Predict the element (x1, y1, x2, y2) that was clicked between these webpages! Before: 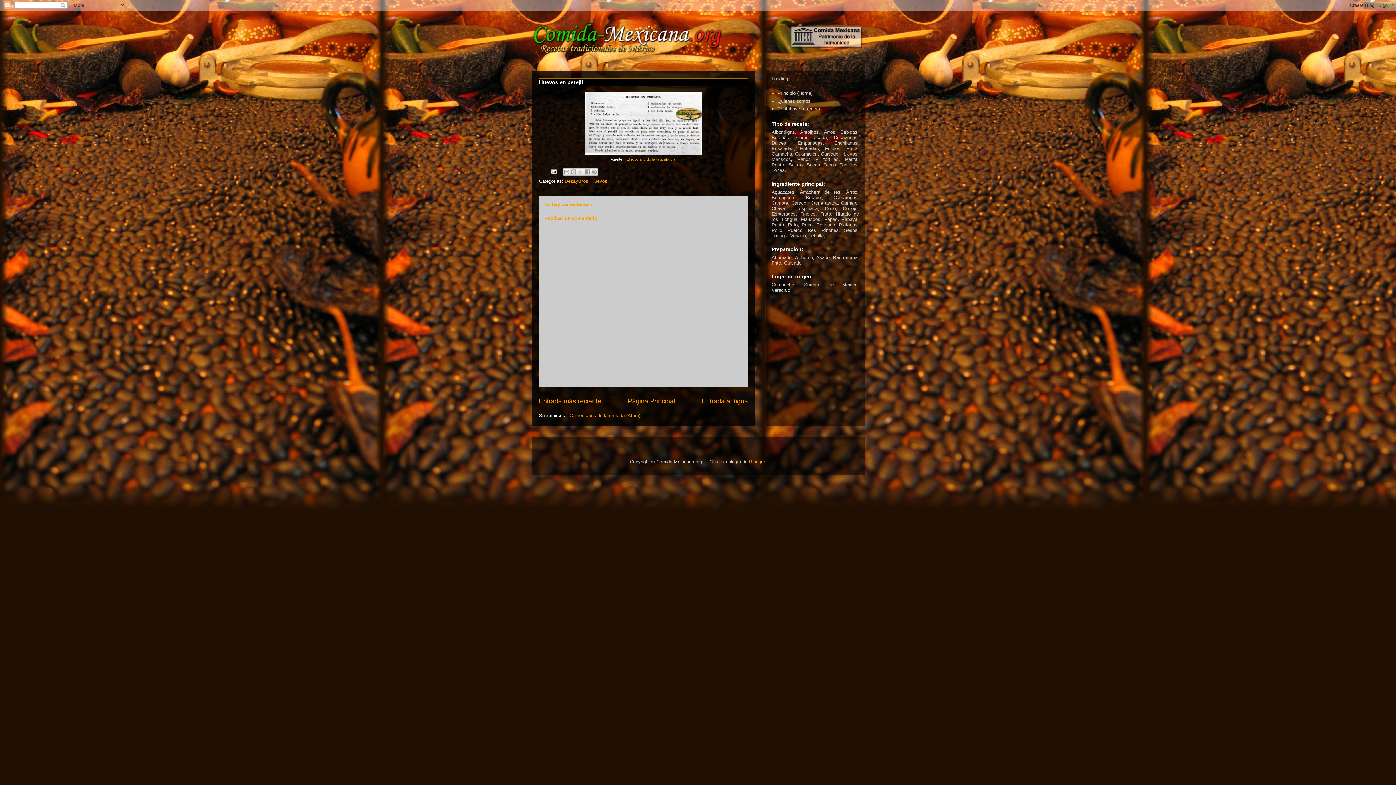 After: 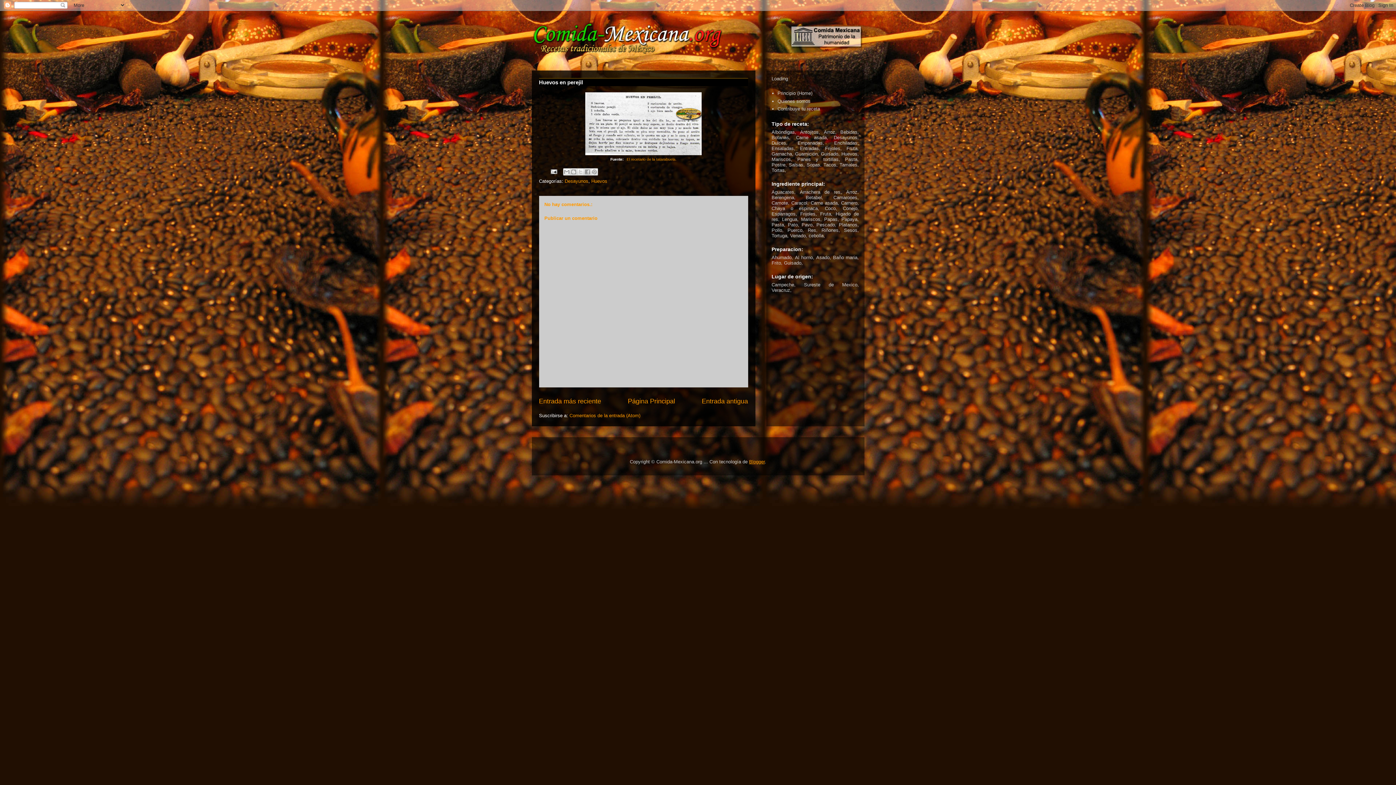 Action: label: Blogger bbox: (749, 459, 764, 464)